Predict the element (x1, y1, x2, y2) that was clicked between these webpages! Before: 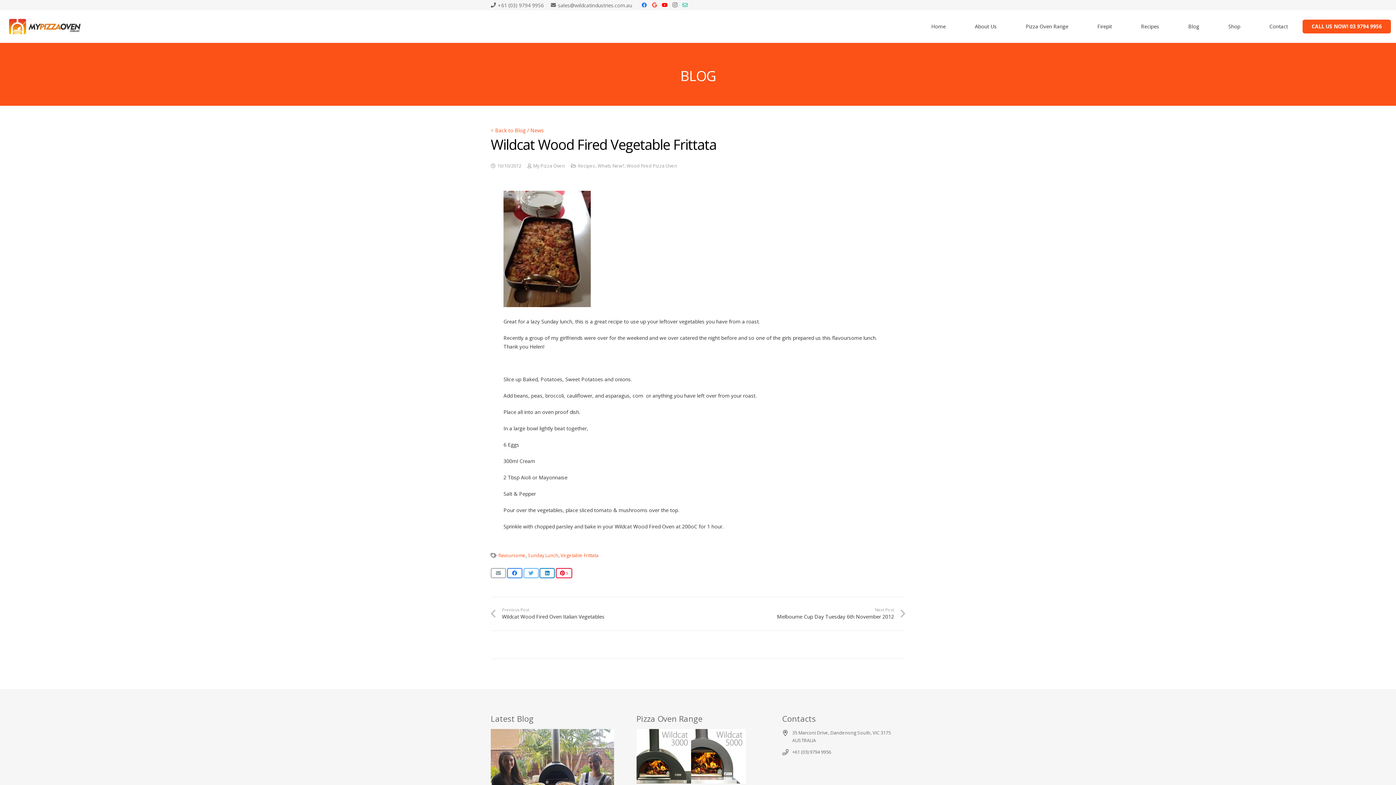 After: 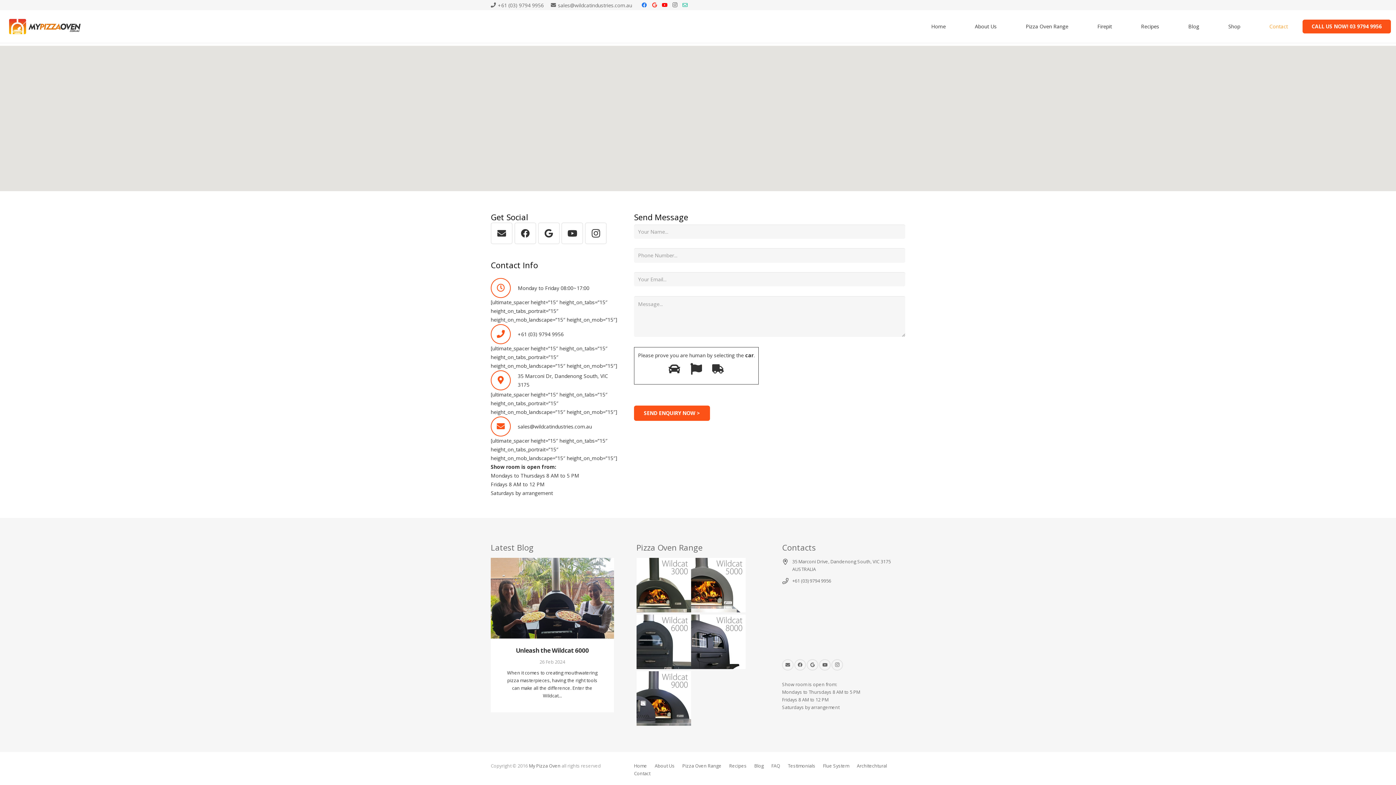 Action: label: Contact bbox: (1255, 10, 1302, 42)